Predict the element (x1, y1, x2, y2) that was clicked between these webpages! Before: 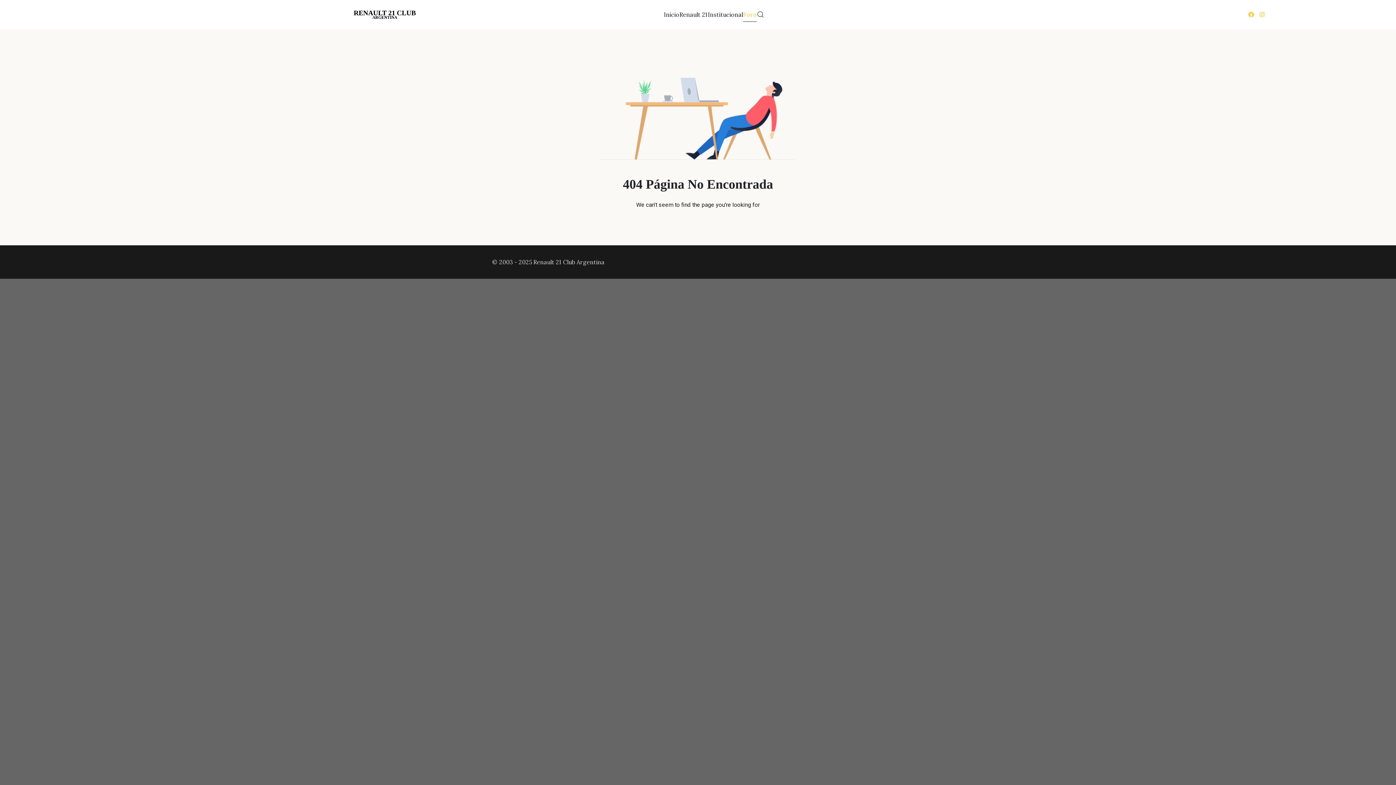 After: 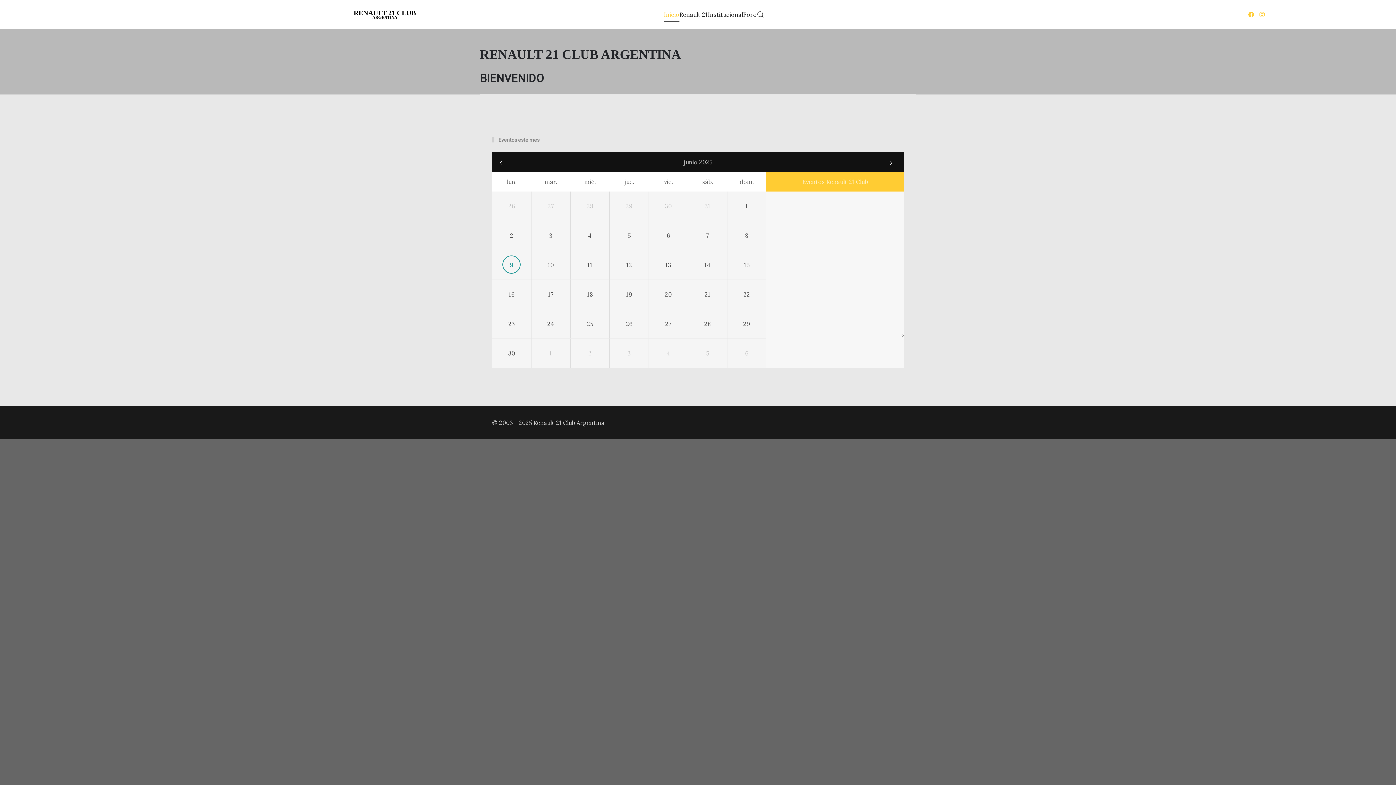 Action: bbox: (664, 0, 679, 29) label: Inicio